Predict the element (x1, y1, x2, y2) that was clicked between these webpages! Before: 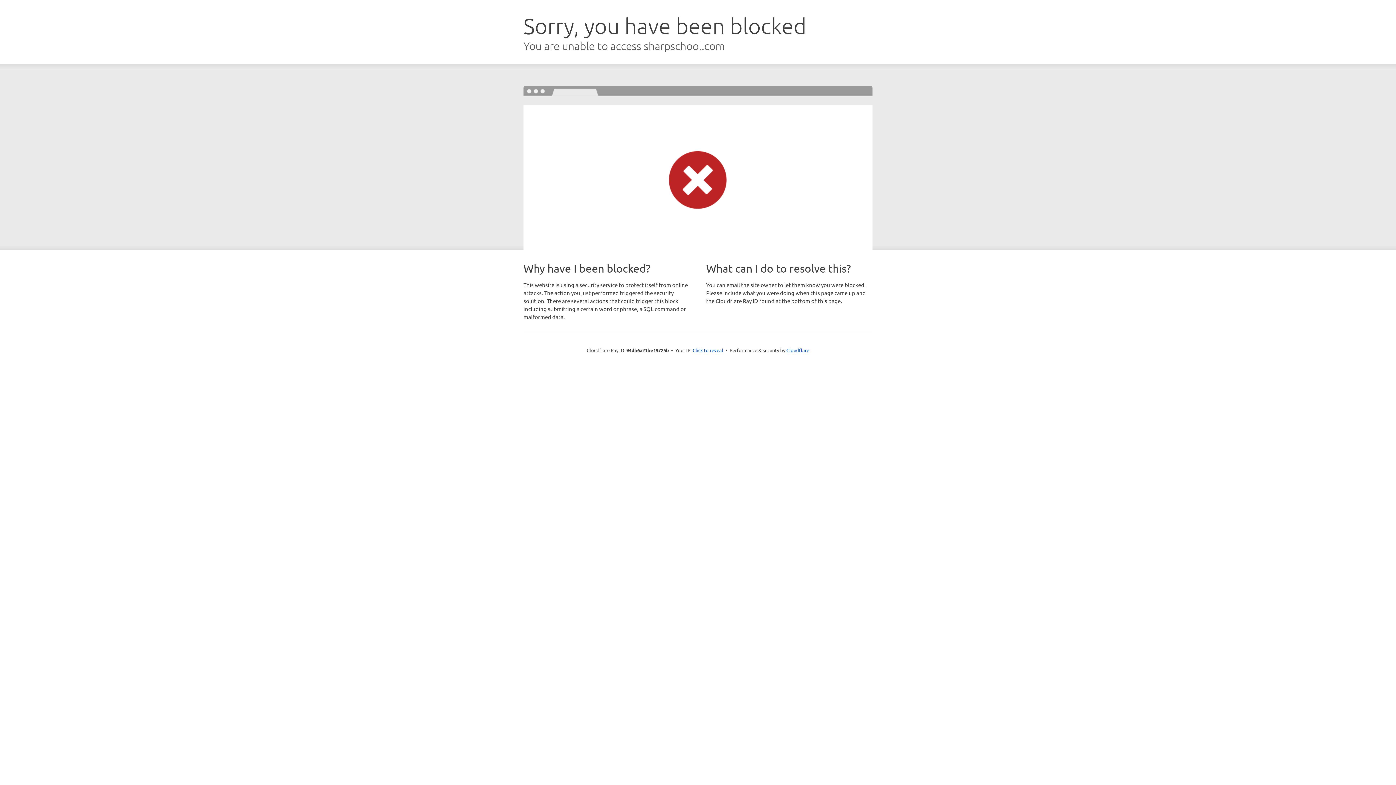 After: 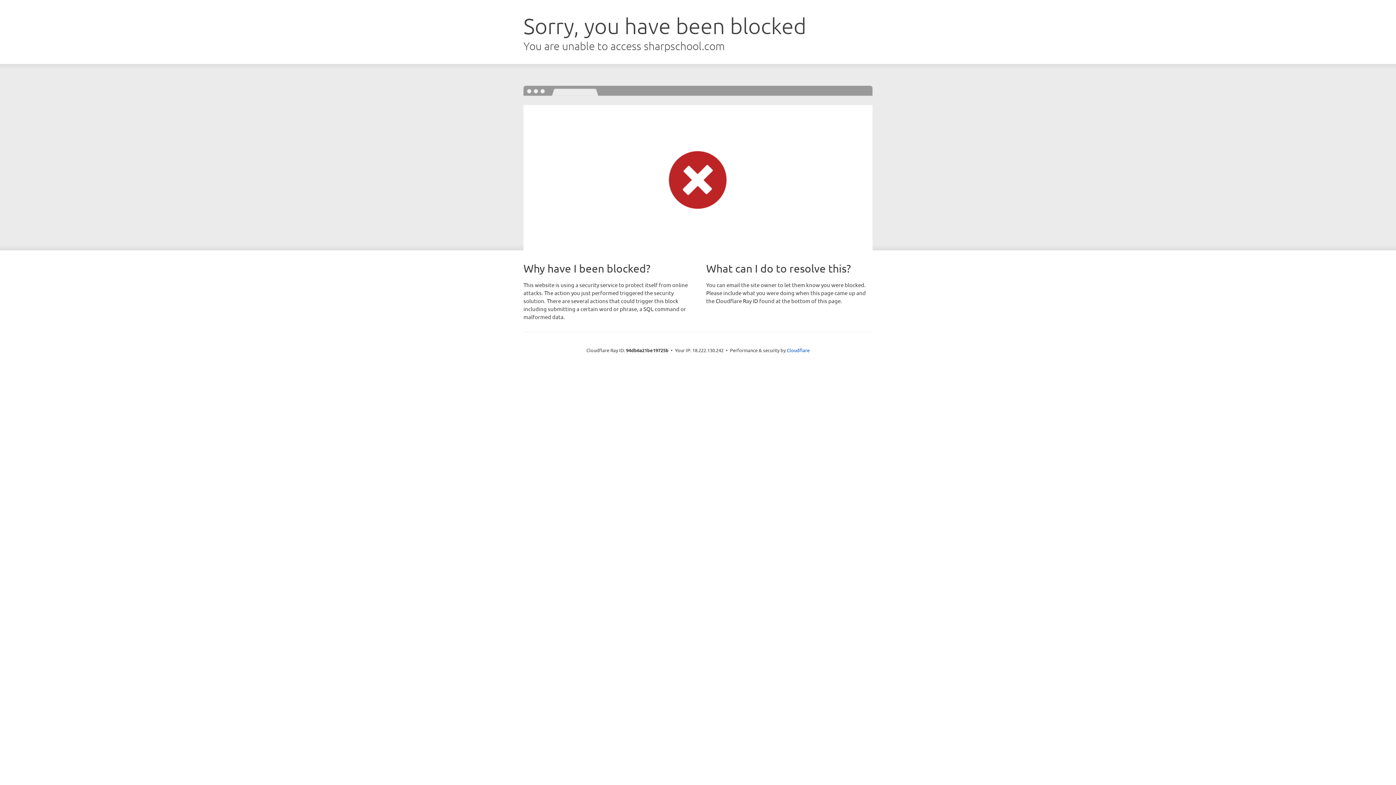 Action: bbox: (692, 346, 723, 353) label: Click to reveal